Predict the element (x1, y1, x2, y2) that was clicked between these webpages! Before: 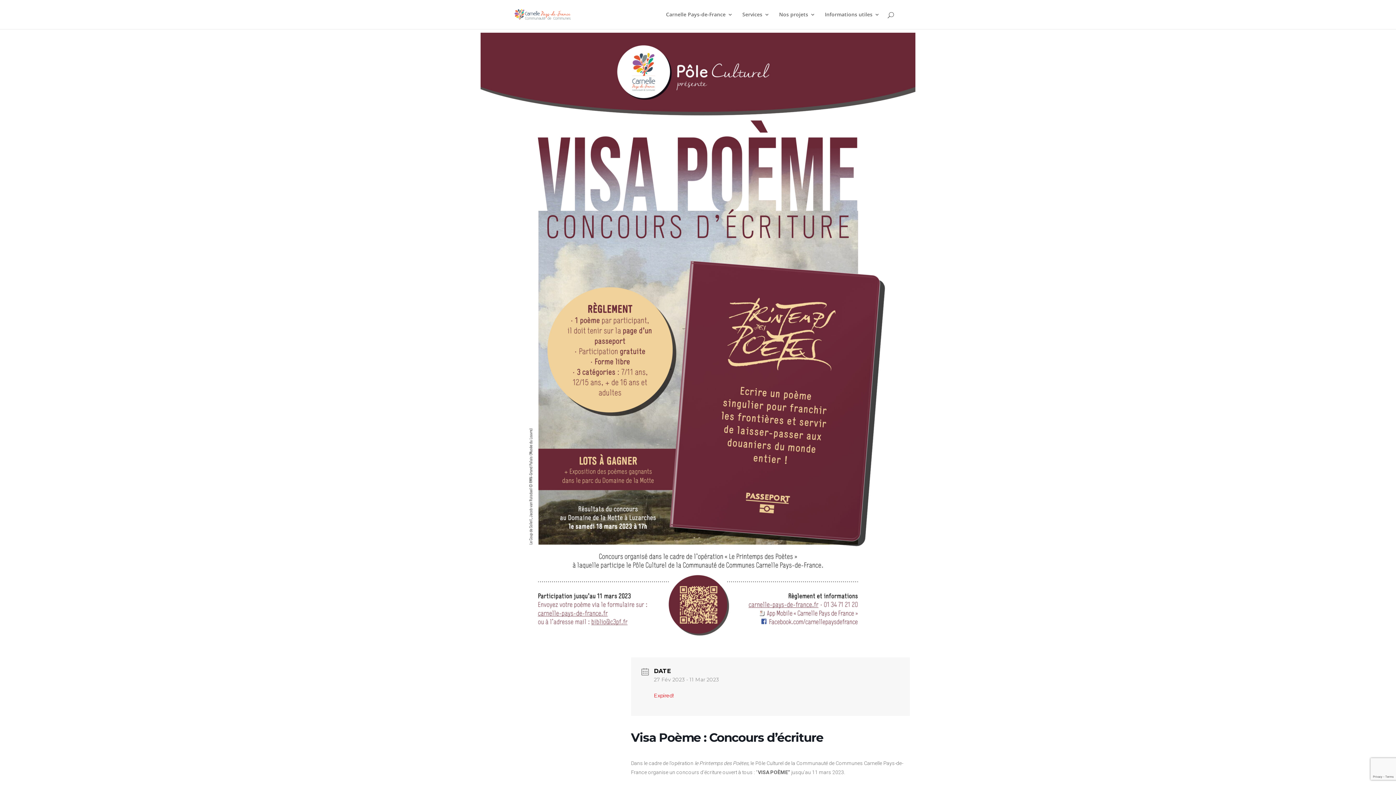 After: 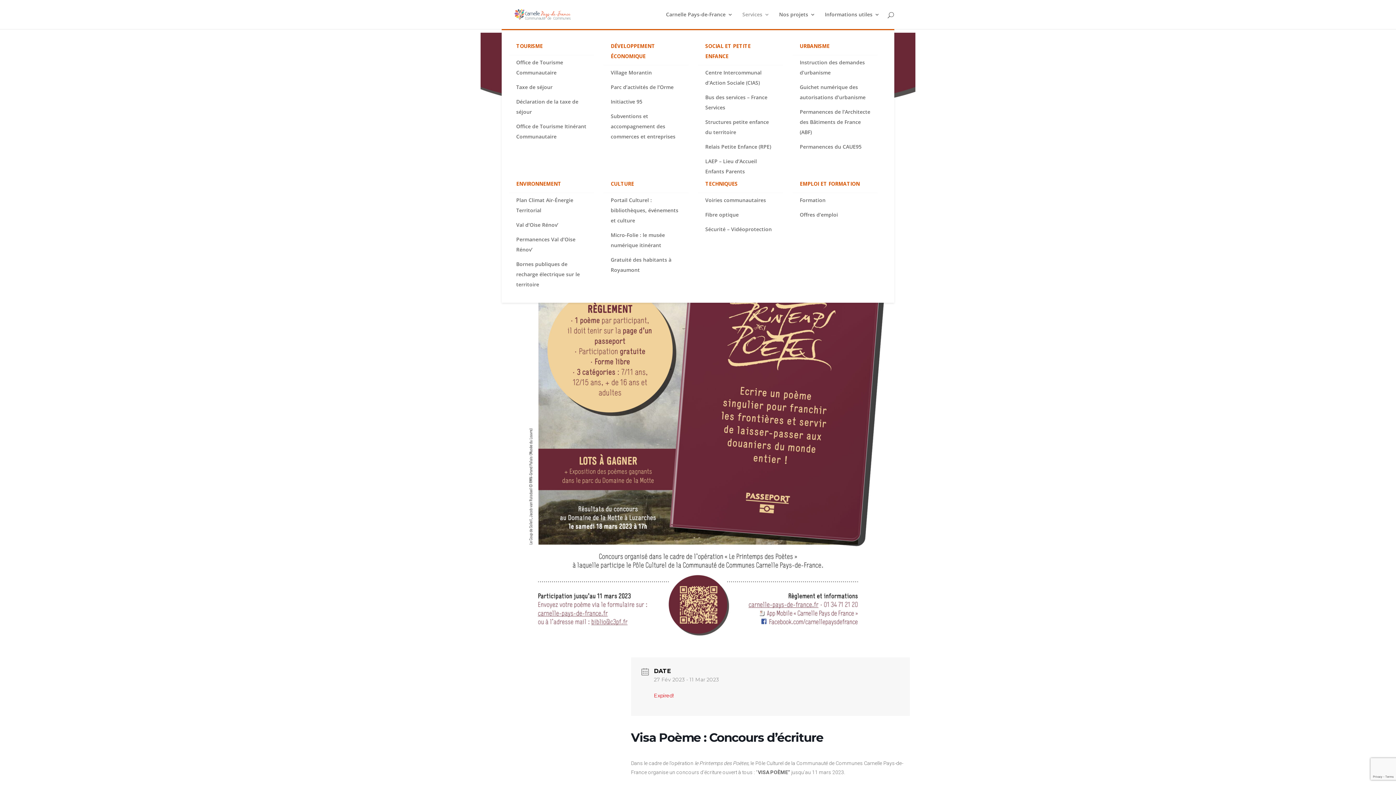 Action: bbox: (742, 12, 769, 29) label: Services